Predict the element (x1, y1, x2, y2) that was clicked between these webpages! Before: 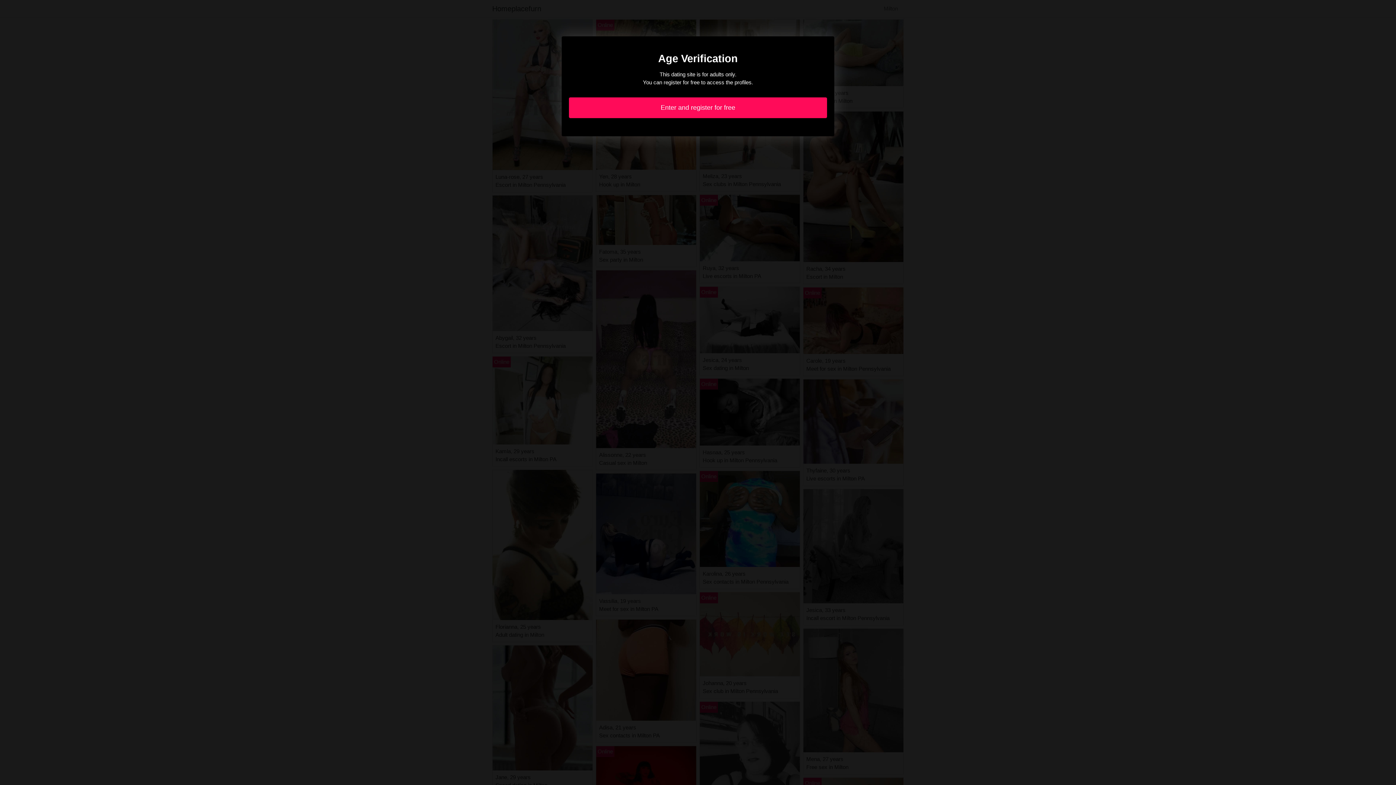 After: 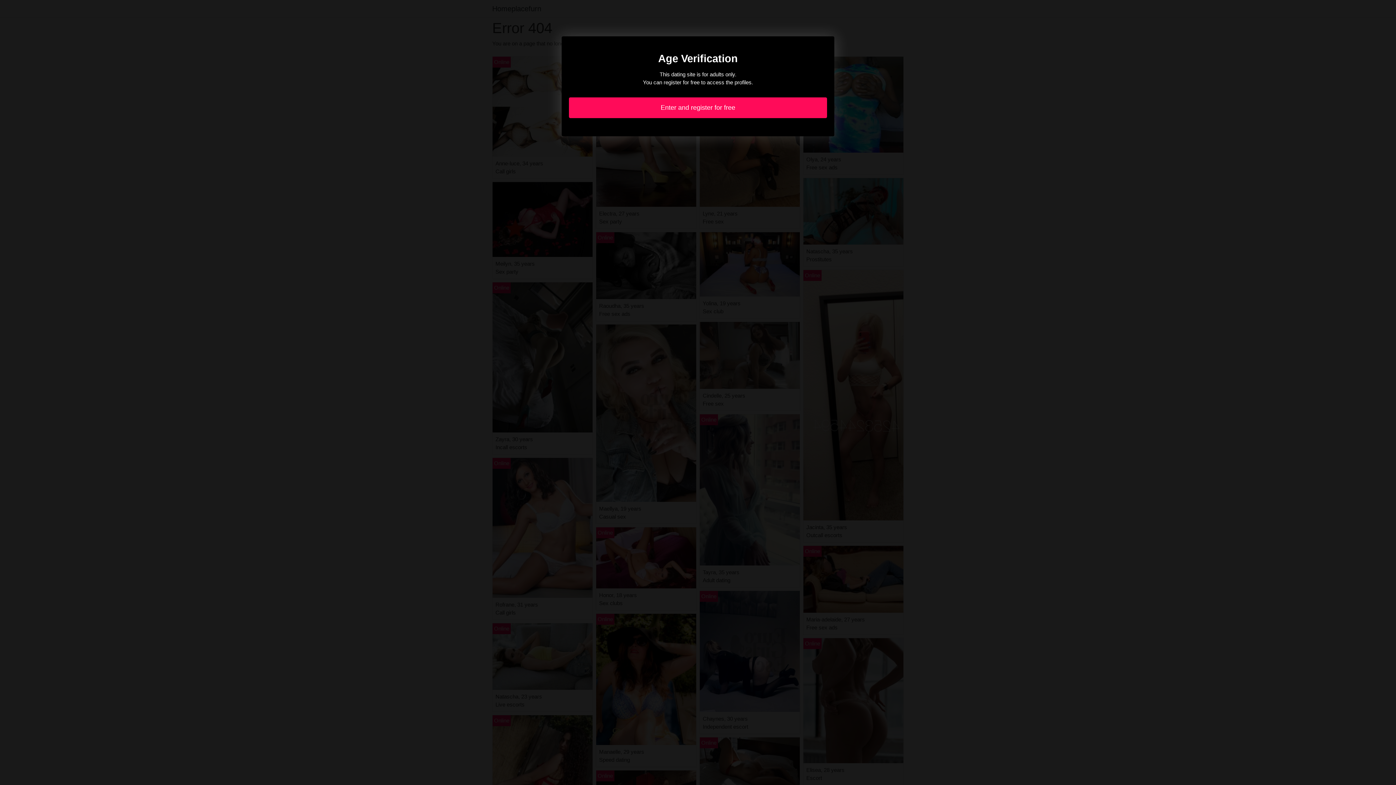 Action: bbox: (569, 97, 827, 118) label: Enter and register for free